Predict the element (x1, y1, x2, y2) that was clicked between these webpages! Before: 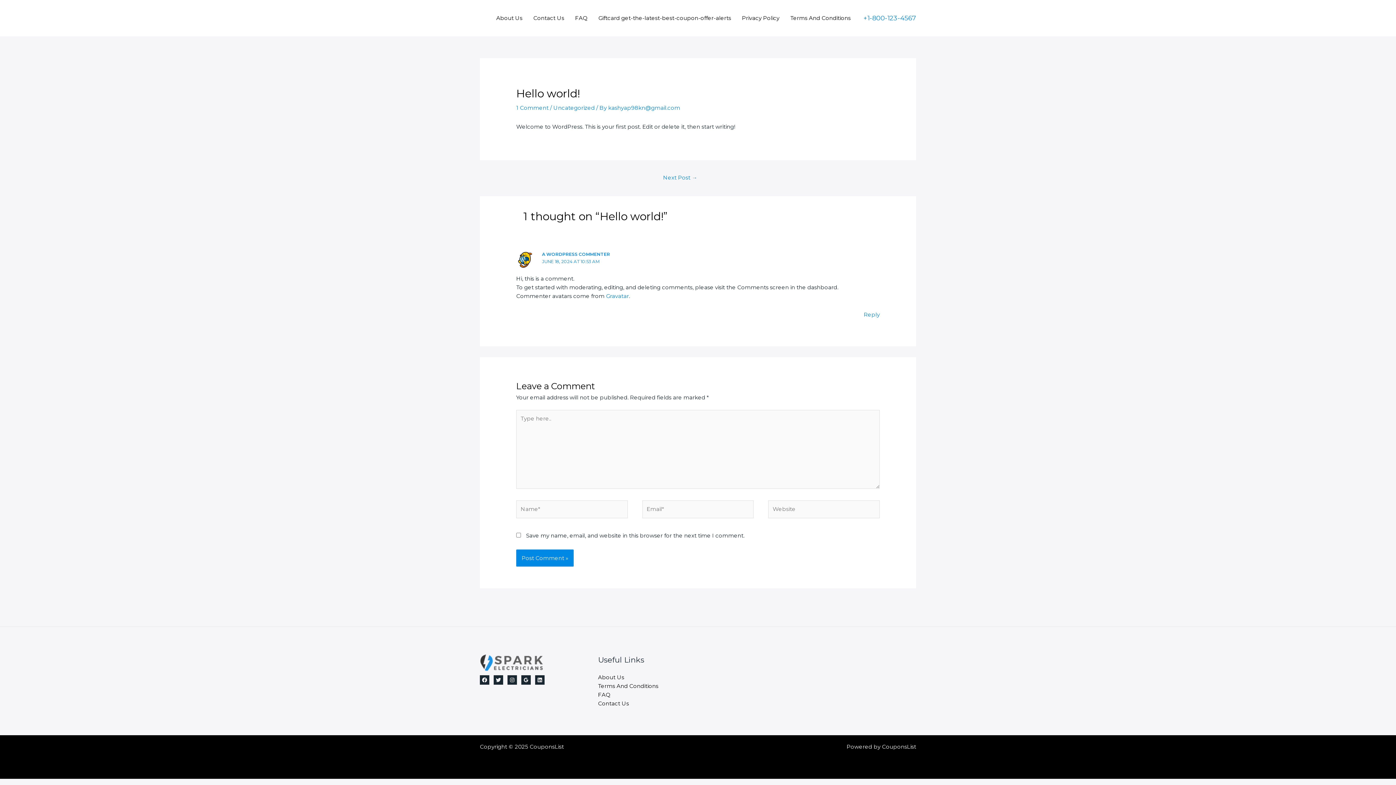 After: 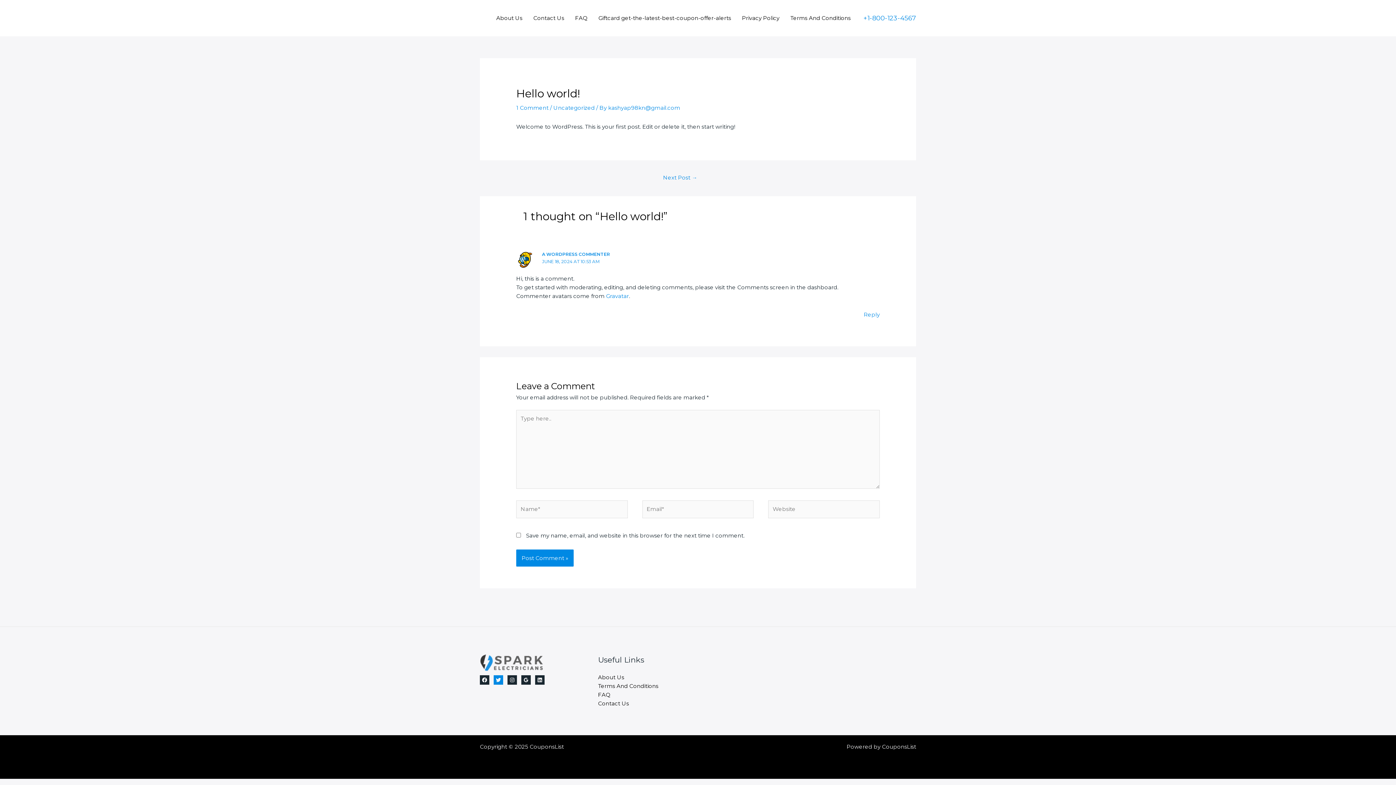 Action: bbox: (493, 675, 503, 685) label: Twitter